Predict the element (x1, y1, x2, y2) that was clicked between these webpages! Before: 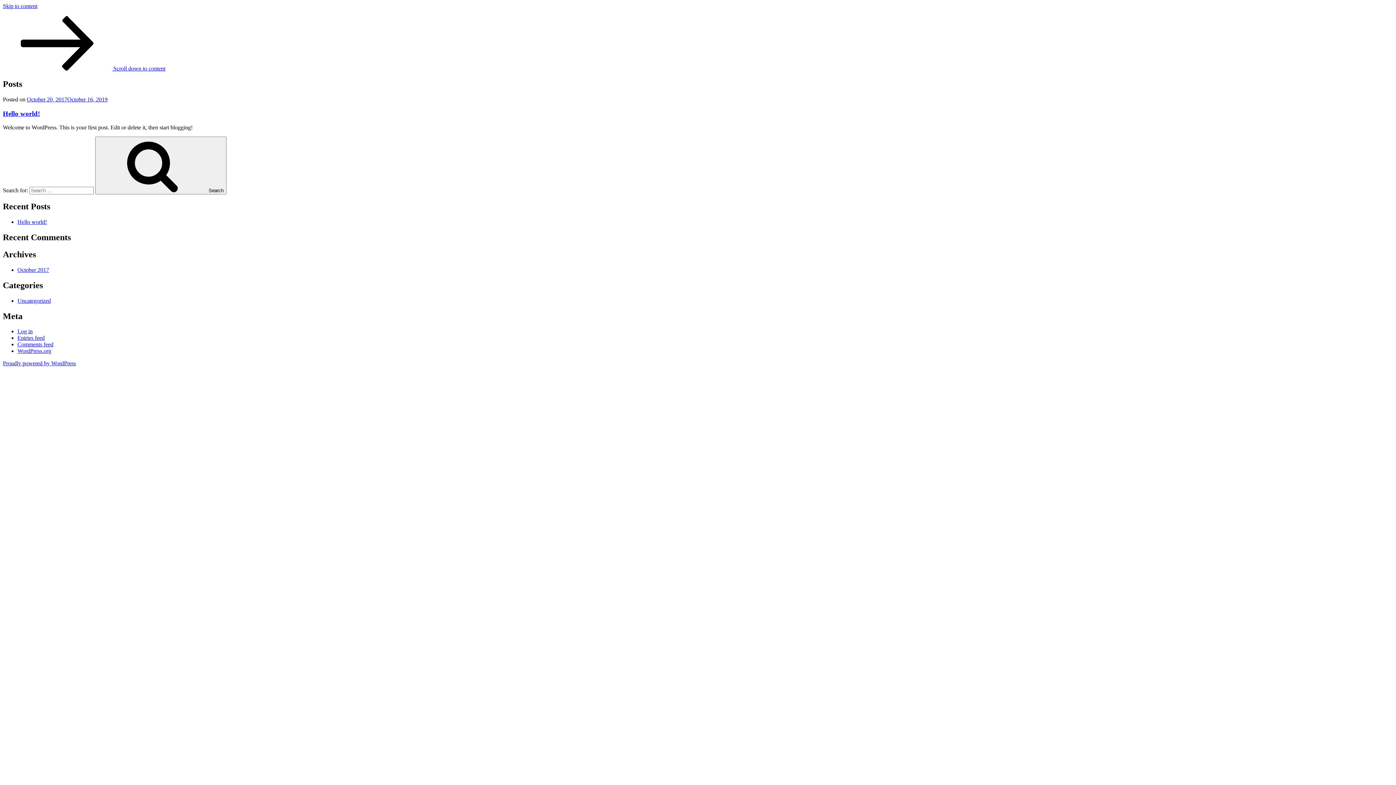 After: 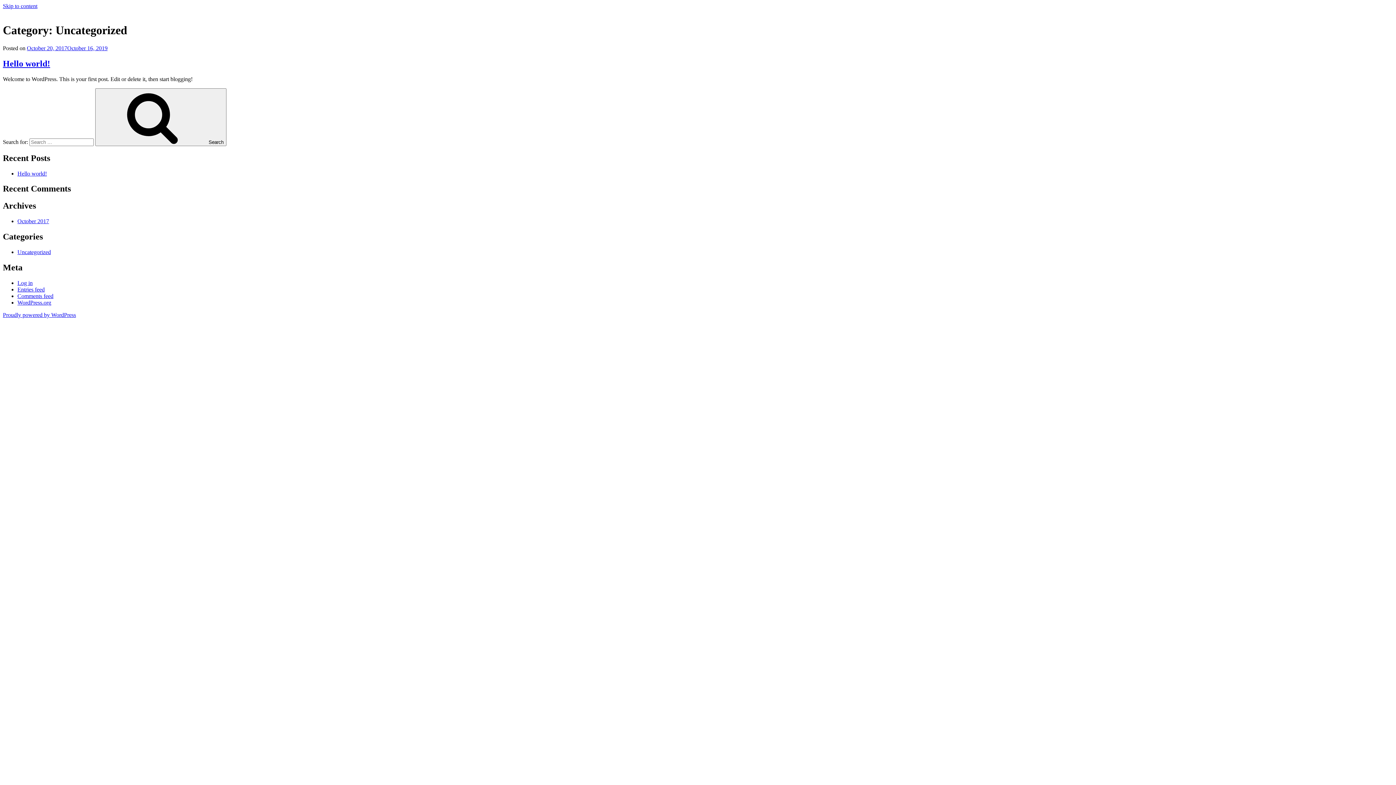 Action: label: Uncategorized bbox: (17, 297, 50, 303)